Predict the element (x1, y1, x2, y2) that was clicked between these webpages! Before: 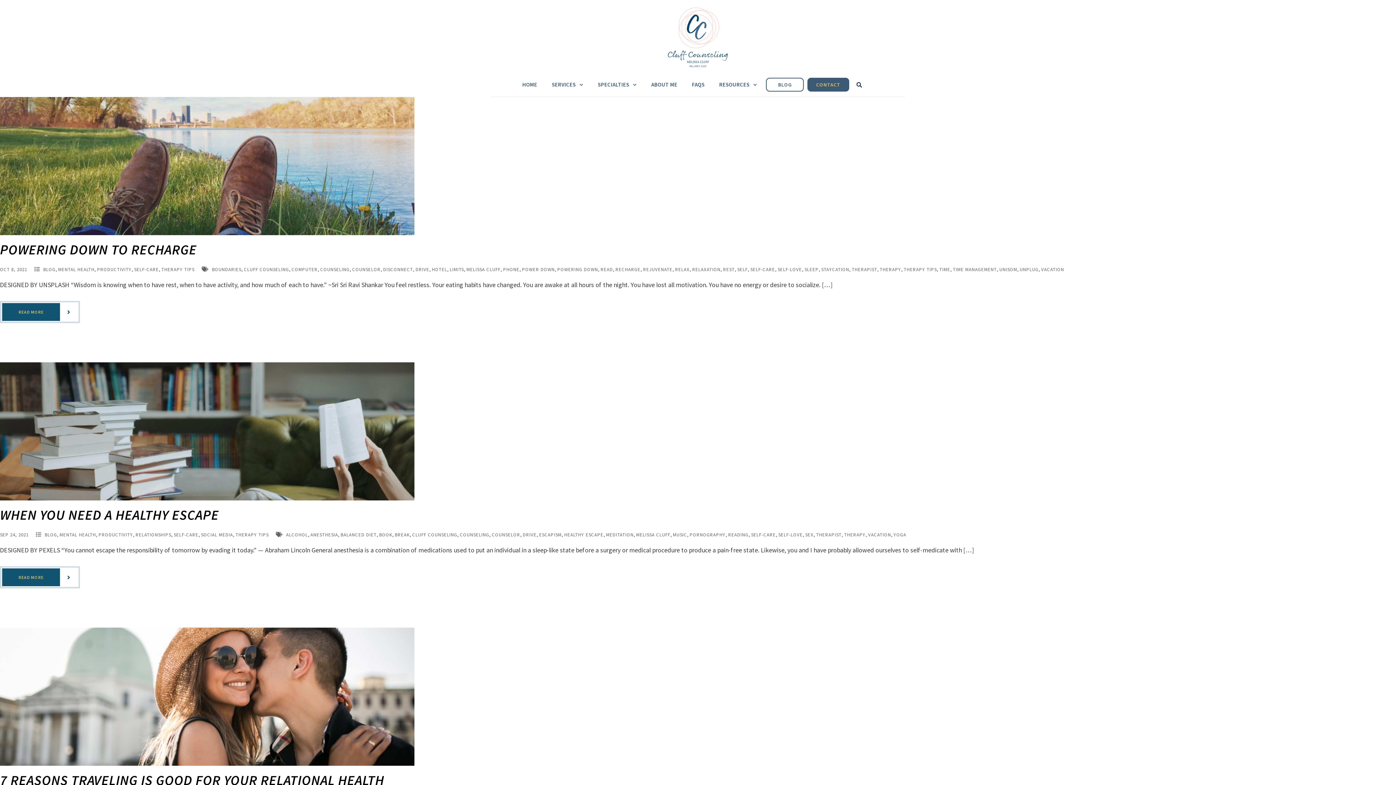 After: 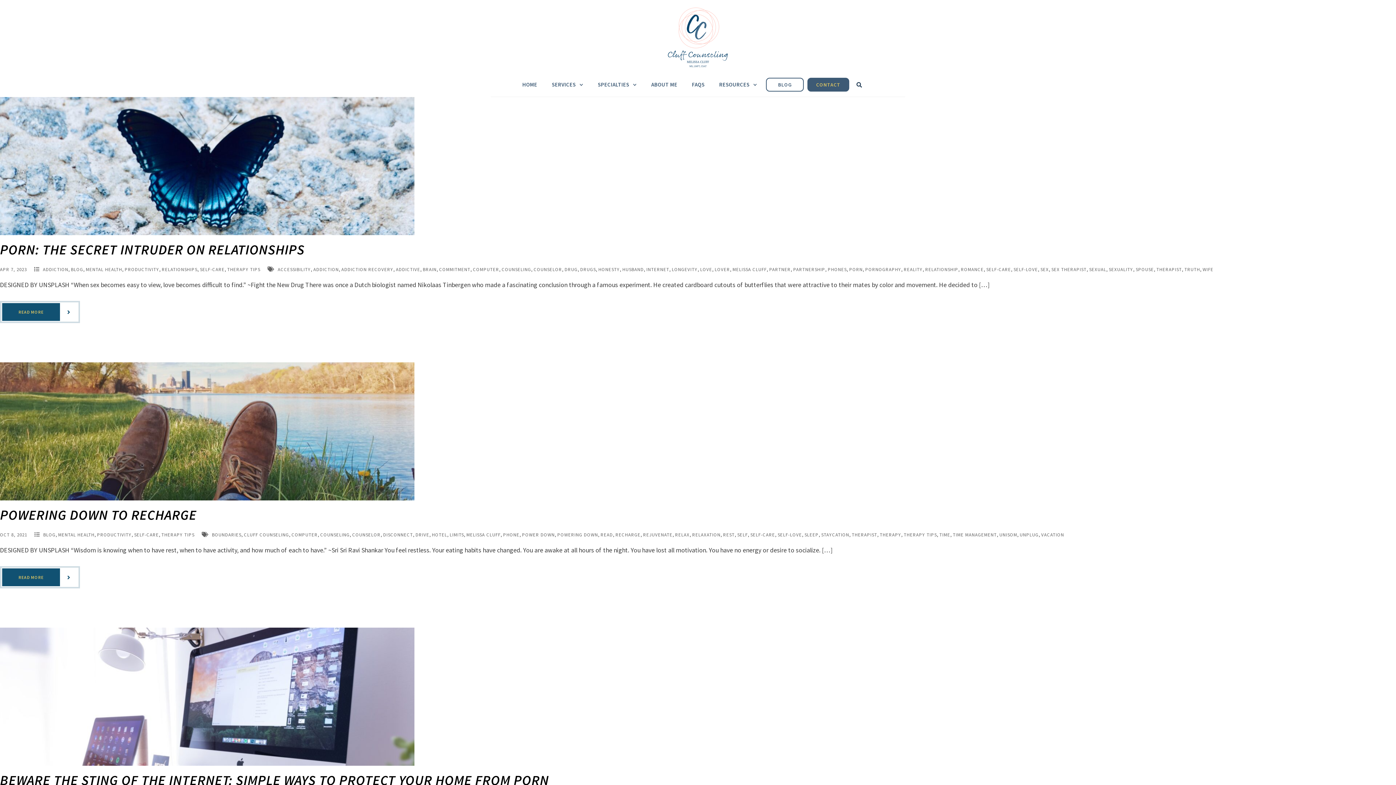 Action: bbox: (291, 266, 317, 272) label: COMPUTER